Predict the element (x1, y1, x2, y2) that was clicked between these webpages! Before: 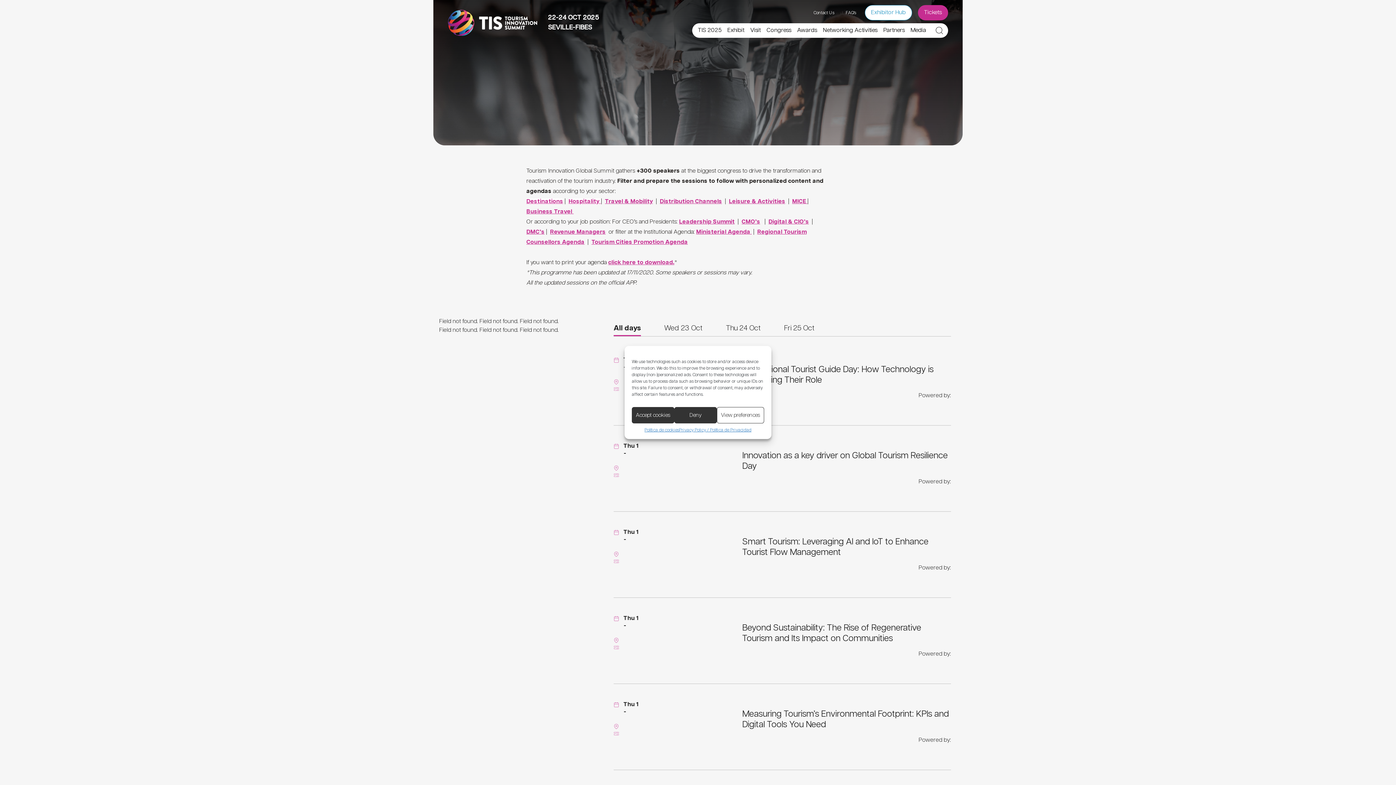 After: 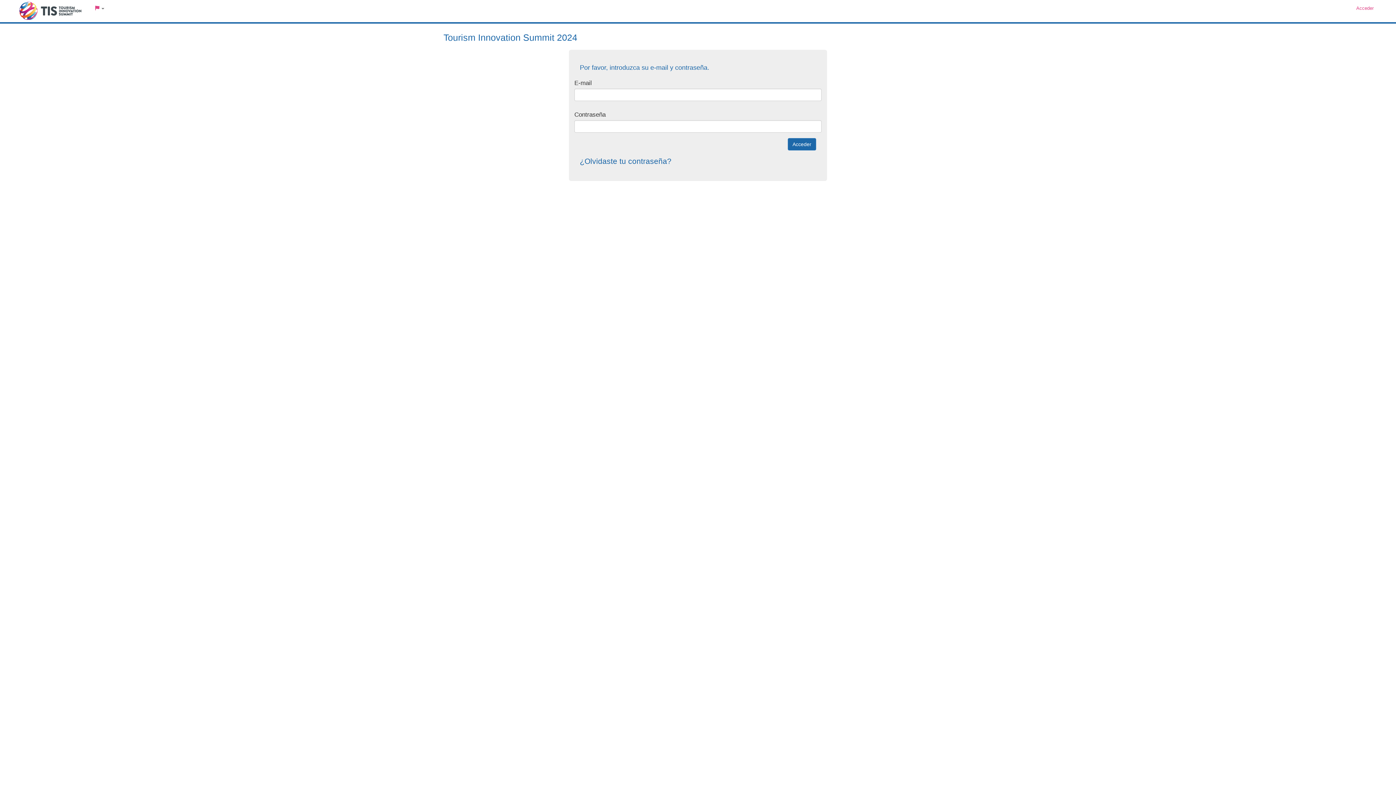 Action: bbox: (864, 5, 912, 20) label: Exhibitor Hub